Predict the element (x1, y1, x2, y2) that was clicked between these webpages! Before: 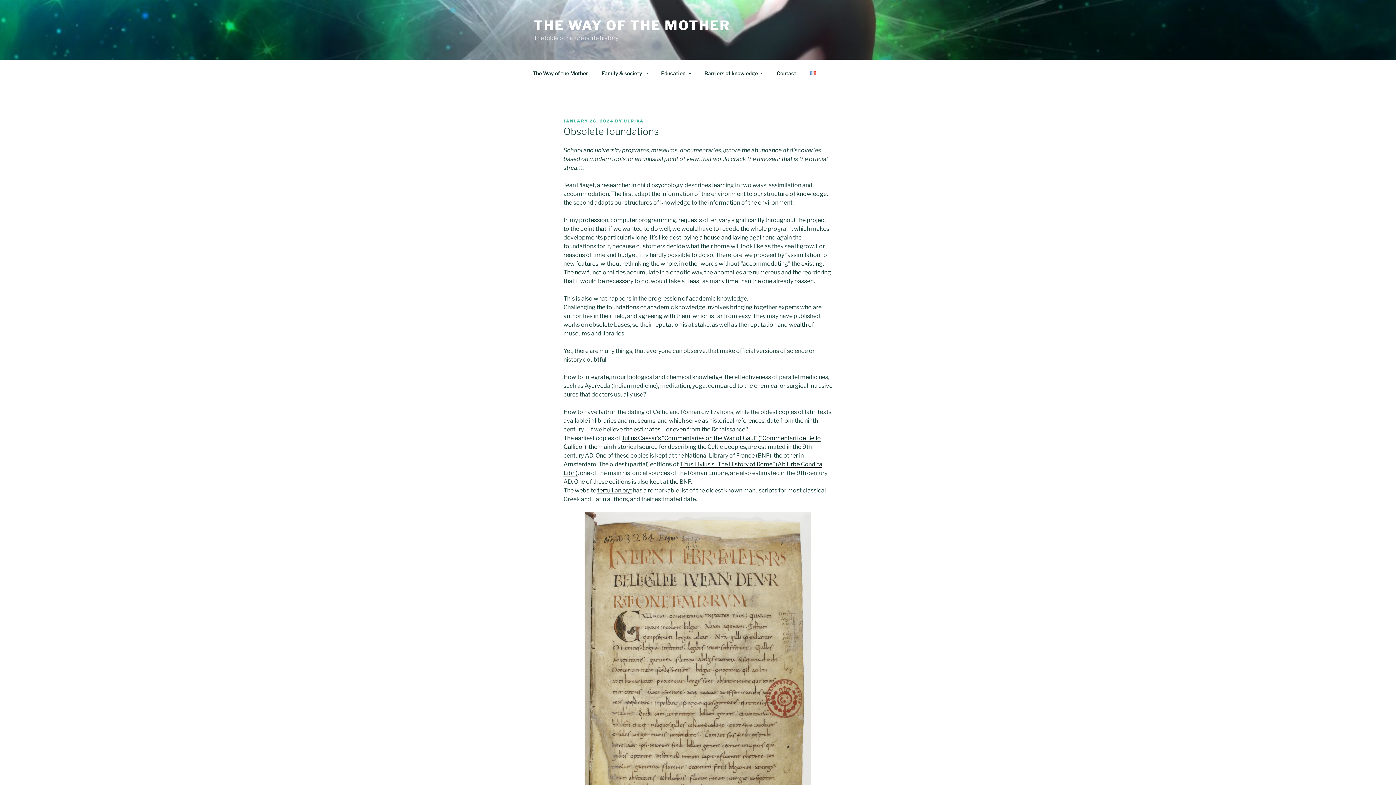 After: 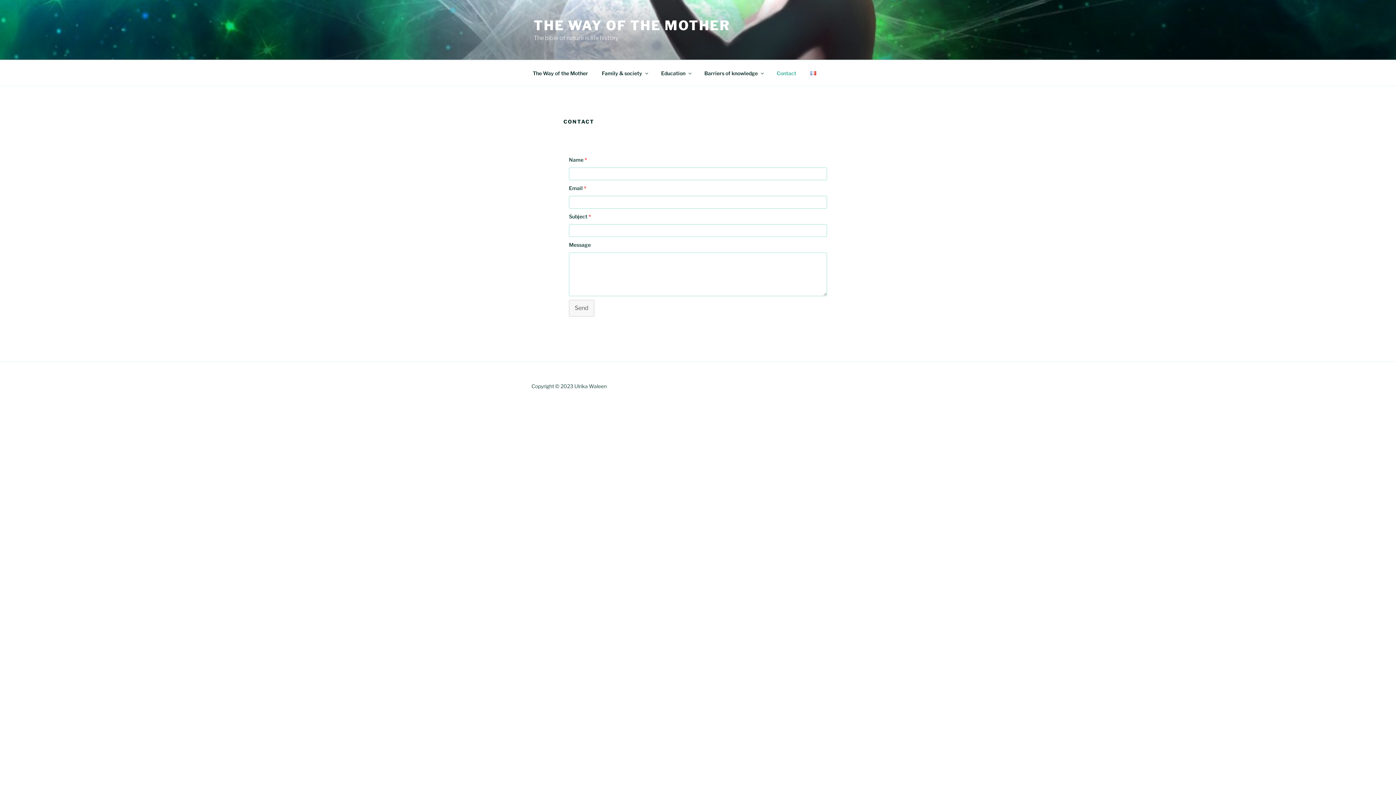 Action: label: Contact bbox: (770, 64, 802, 82)